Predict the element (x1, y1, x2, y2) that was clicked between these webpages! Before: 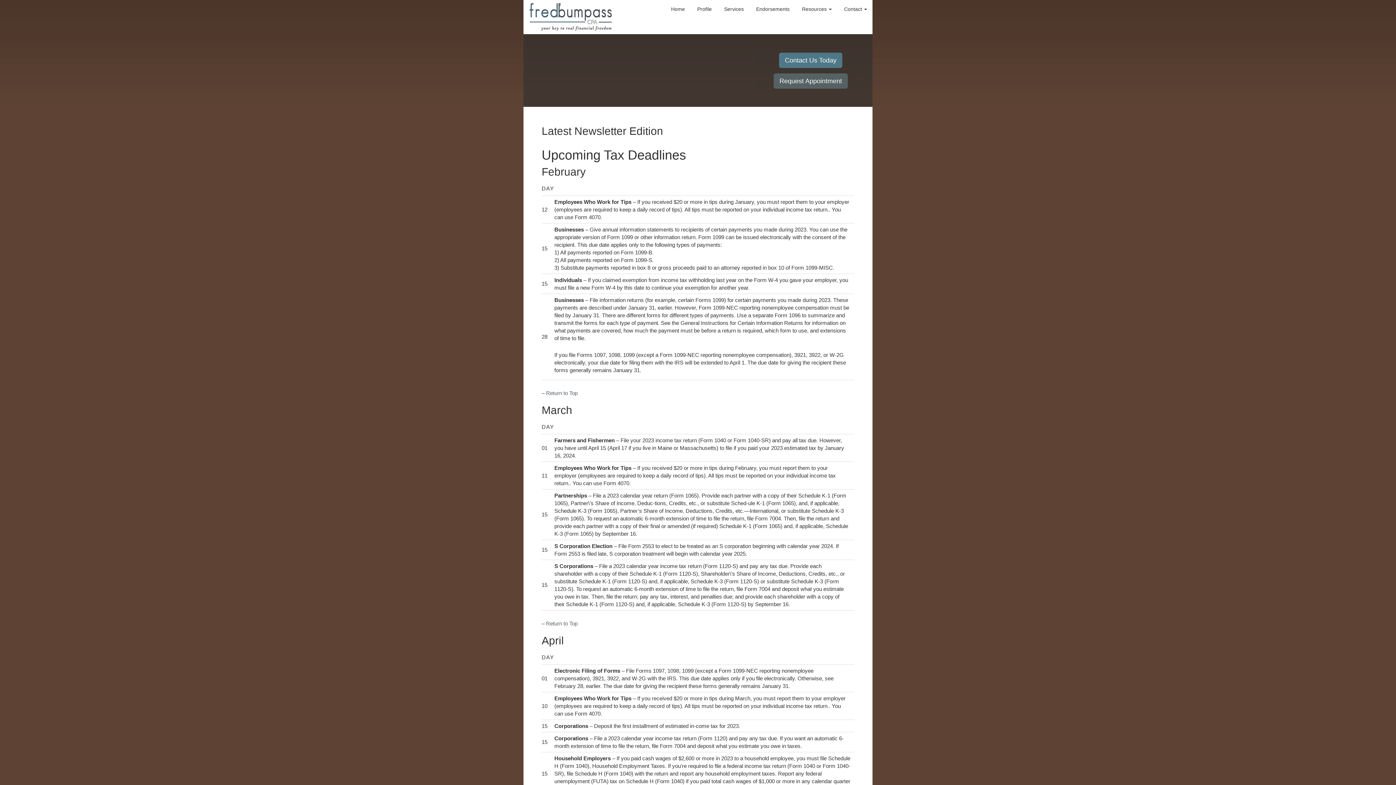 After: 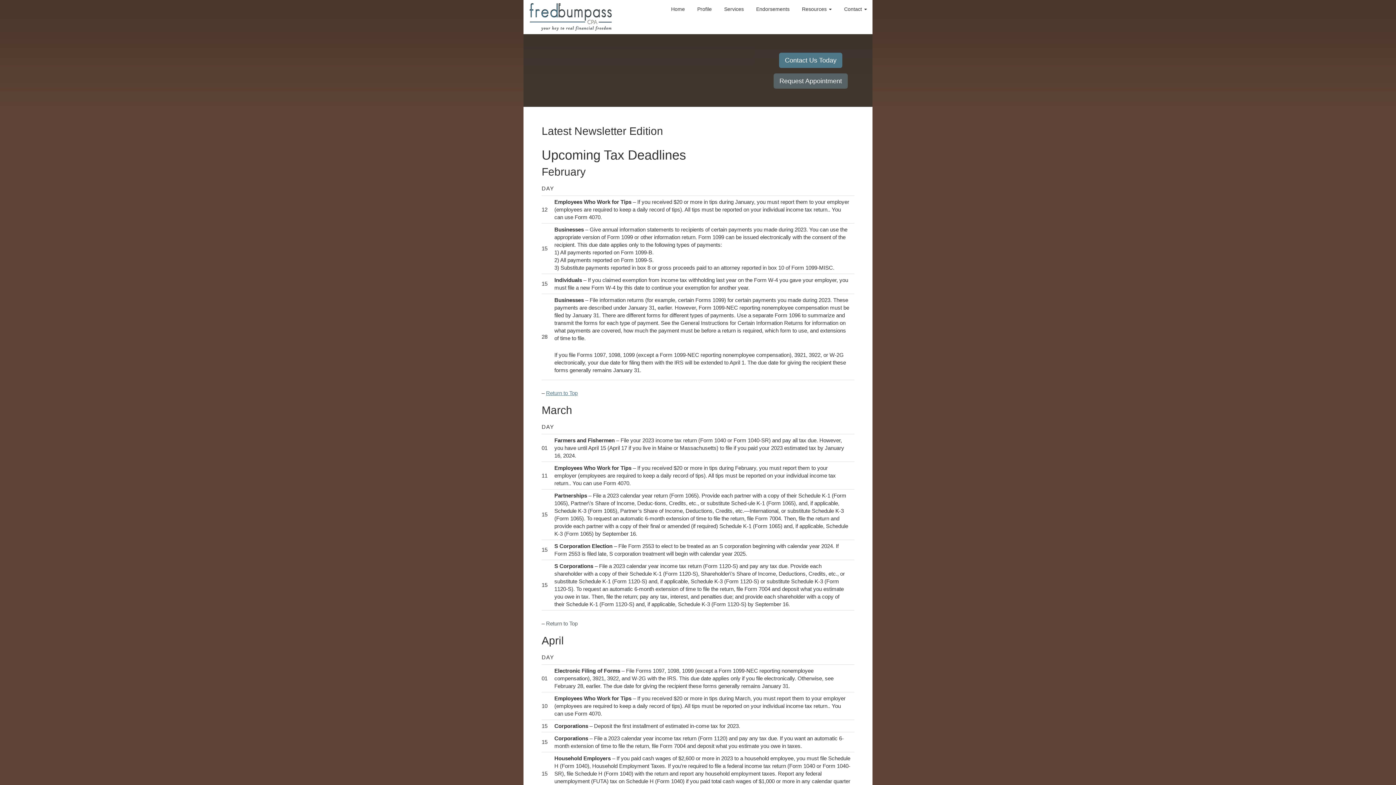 Action: label: Return to Top bbox: (546, 390, 577, 396)